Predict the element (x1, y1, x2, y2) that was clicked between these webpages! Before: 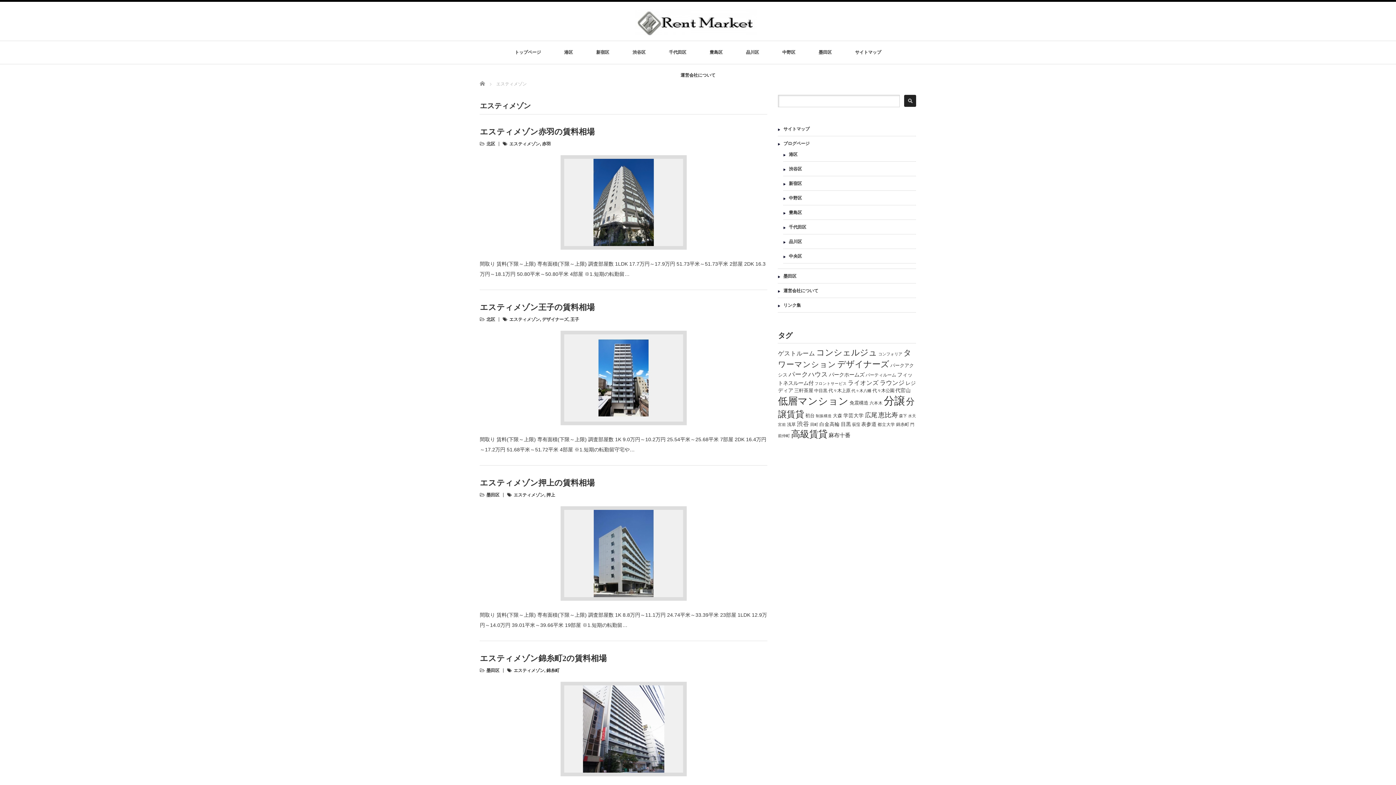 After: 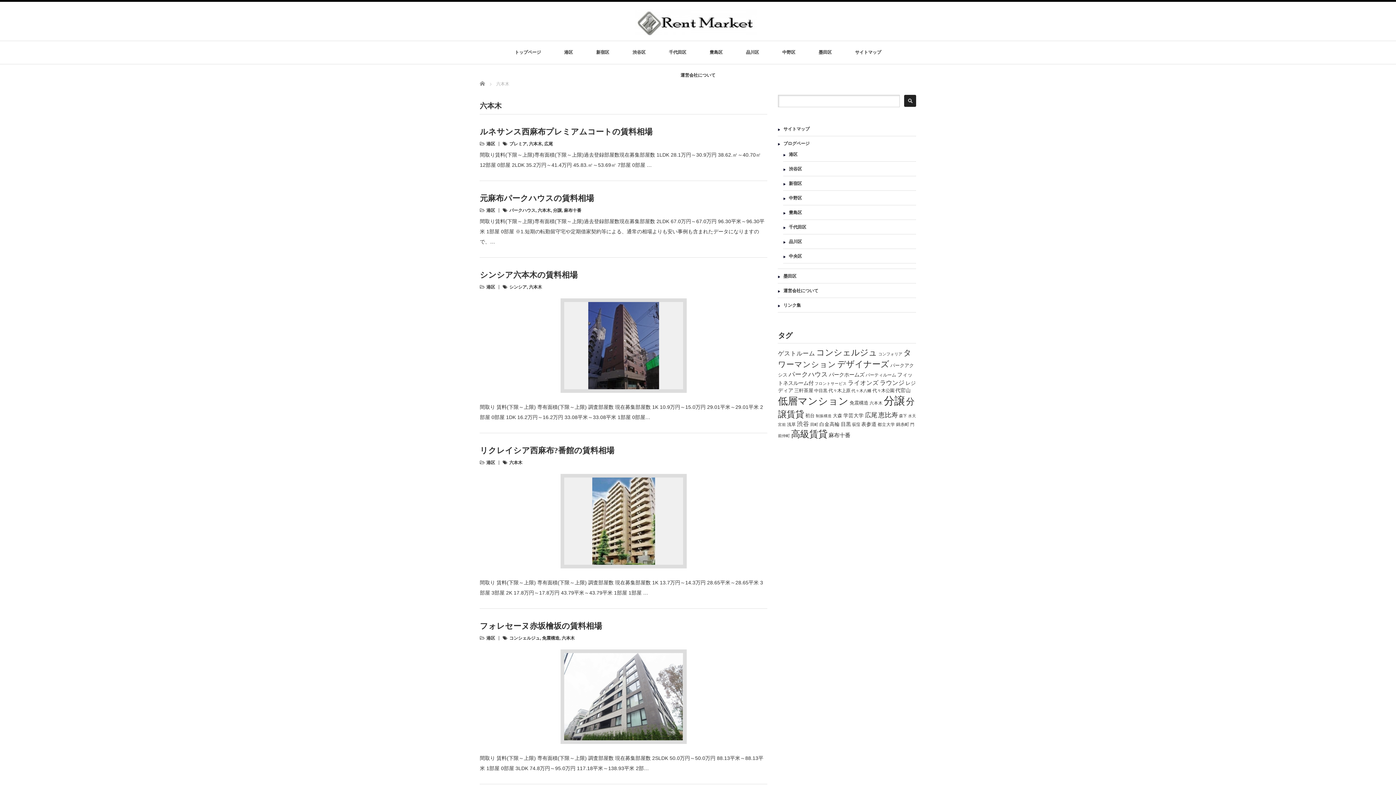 Action: bbox: (869, 400, 882, 405) label: 六本木 (97個の項目)